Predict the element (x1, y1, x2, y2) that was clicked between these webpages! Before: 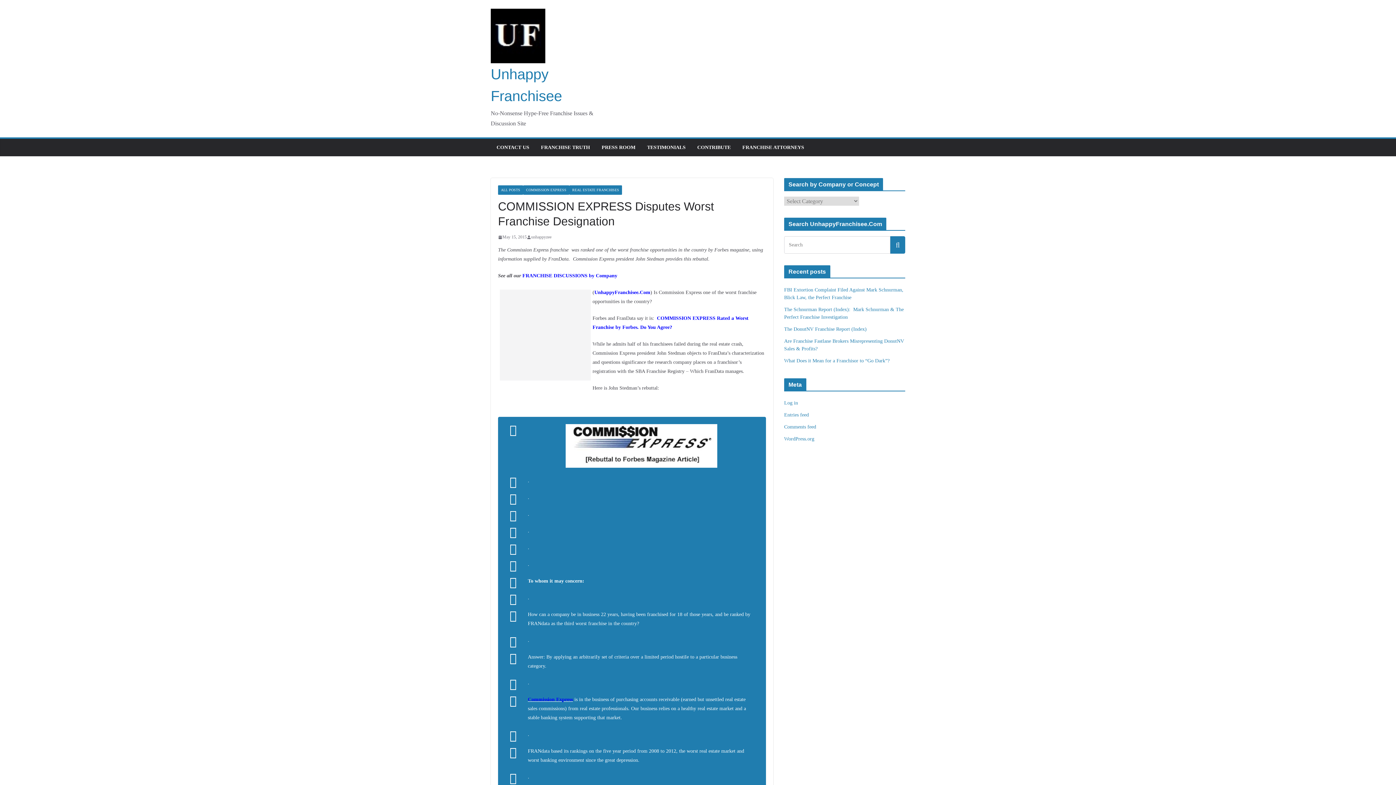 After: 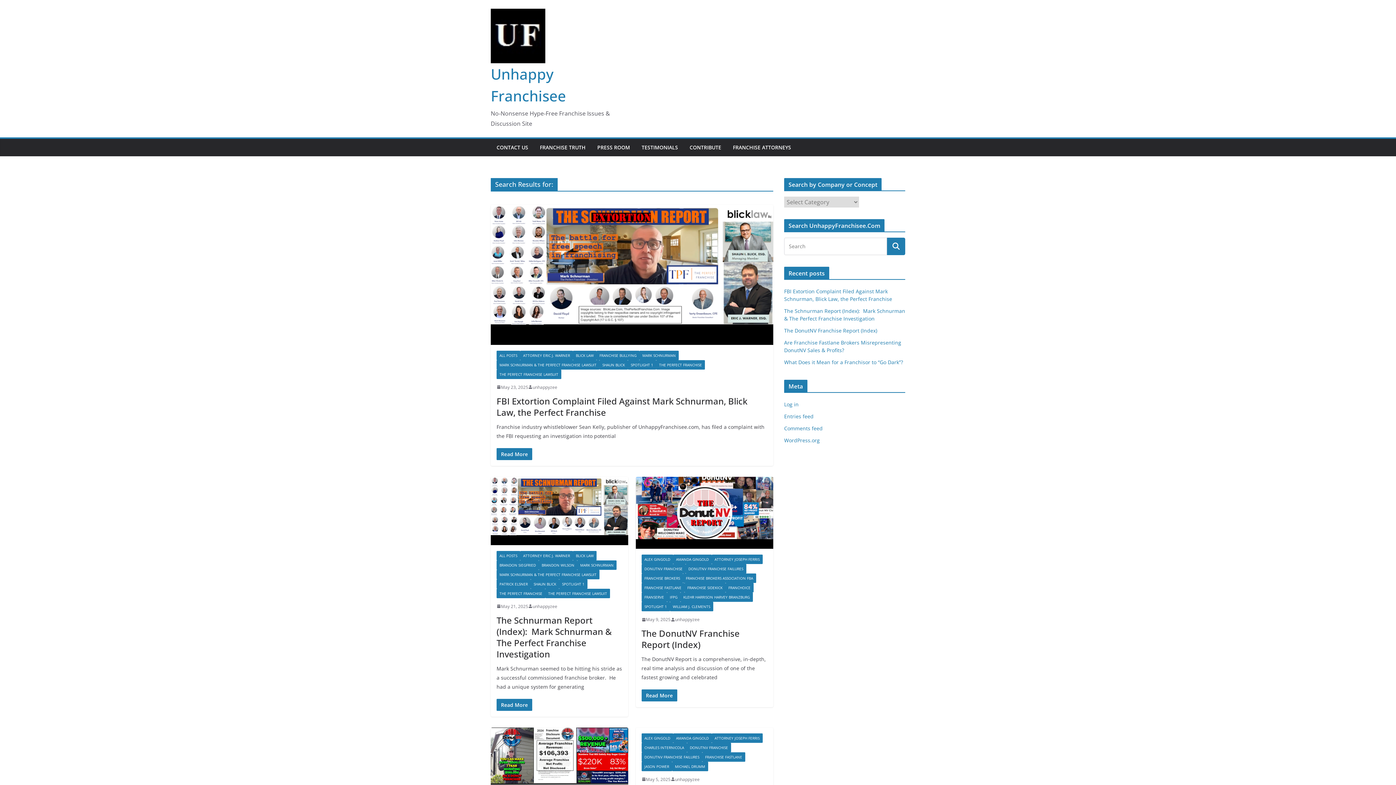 Action: bbox: (890, 236, 905, 253)